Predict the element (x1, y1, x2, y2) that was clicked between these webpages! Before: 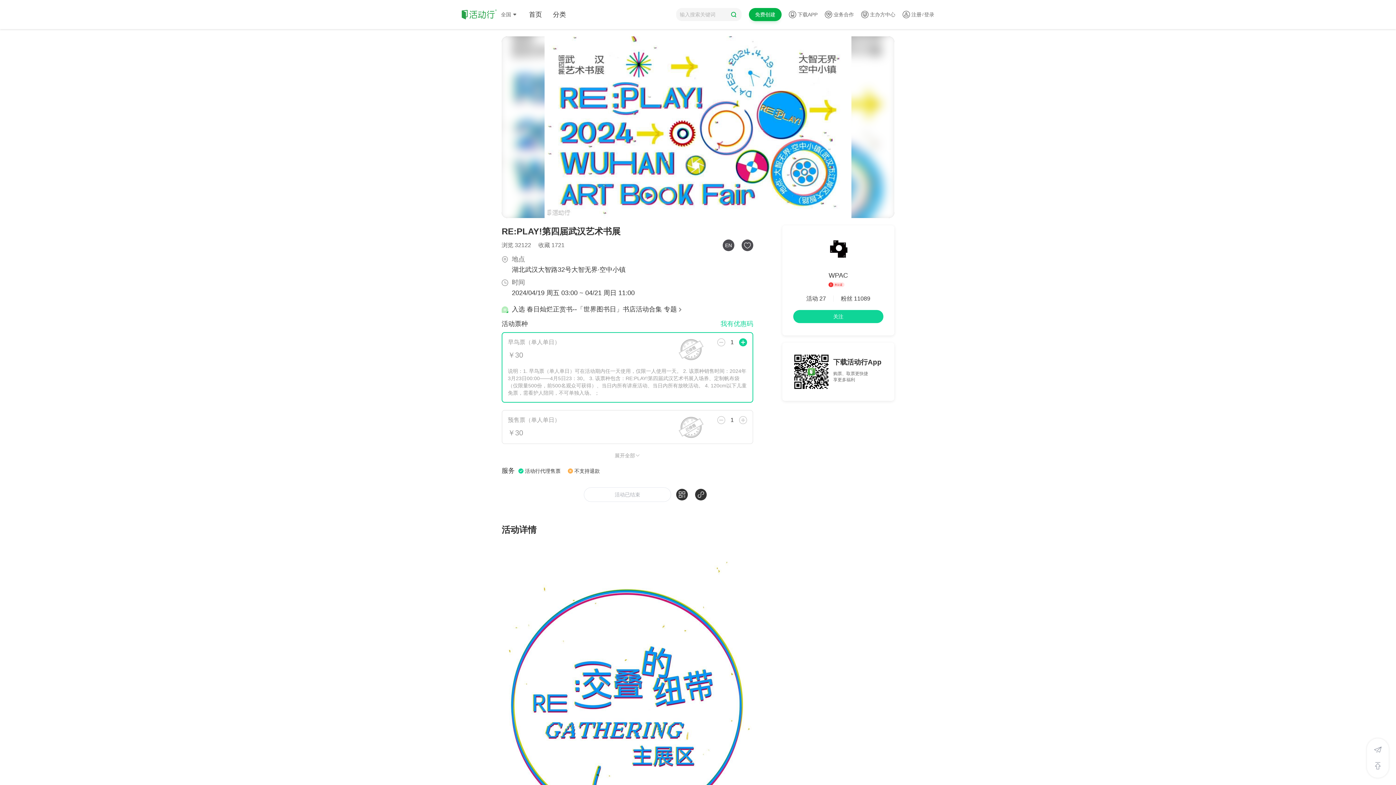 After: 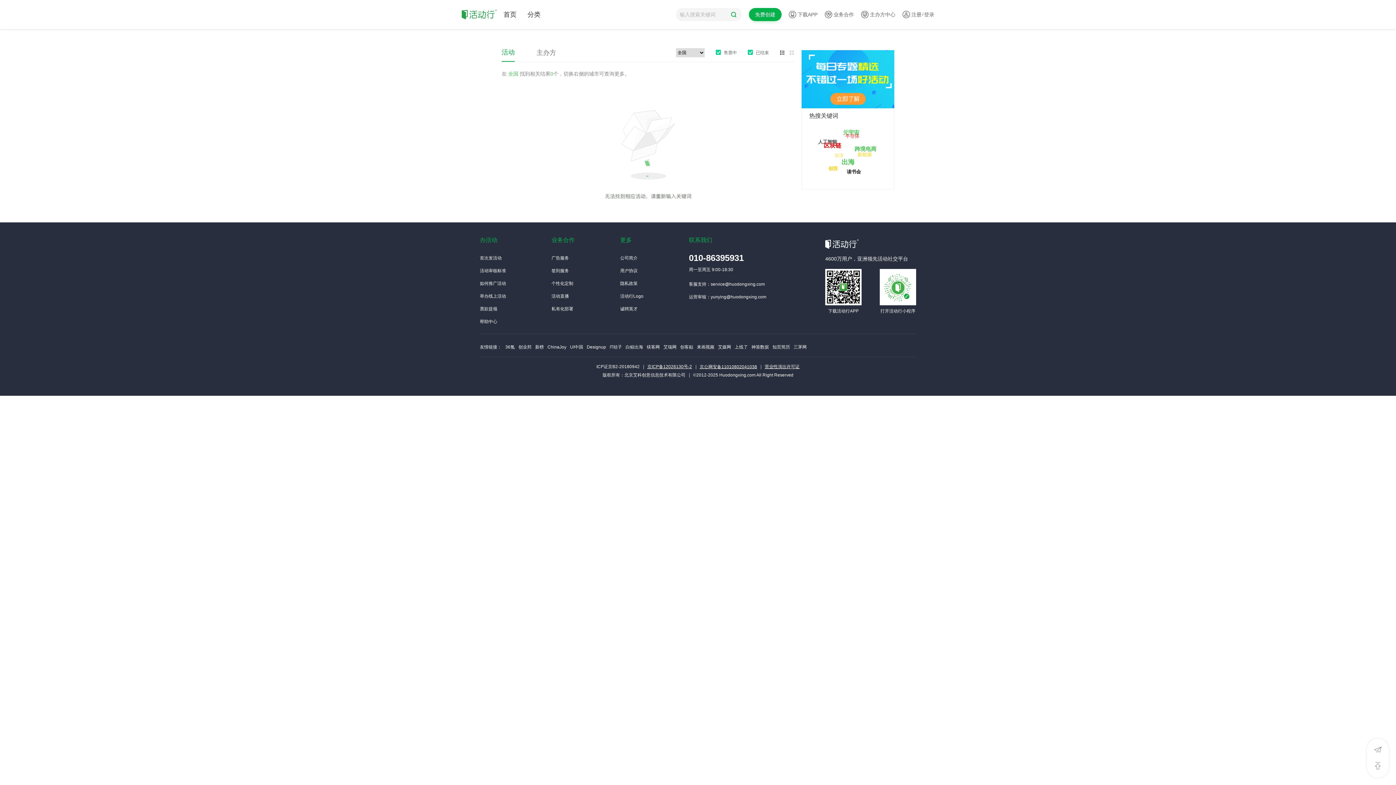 Action: bbox: (731, 11, 737, 17)